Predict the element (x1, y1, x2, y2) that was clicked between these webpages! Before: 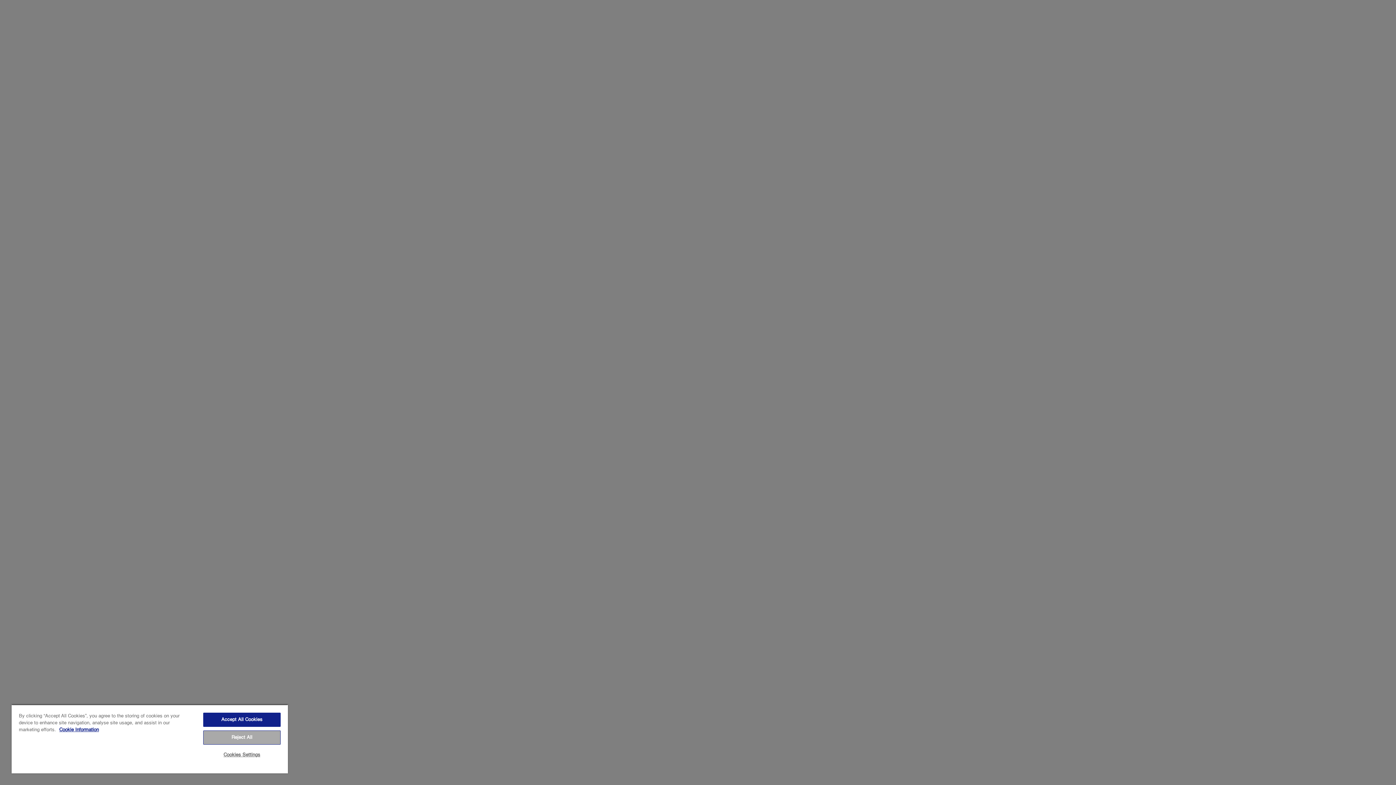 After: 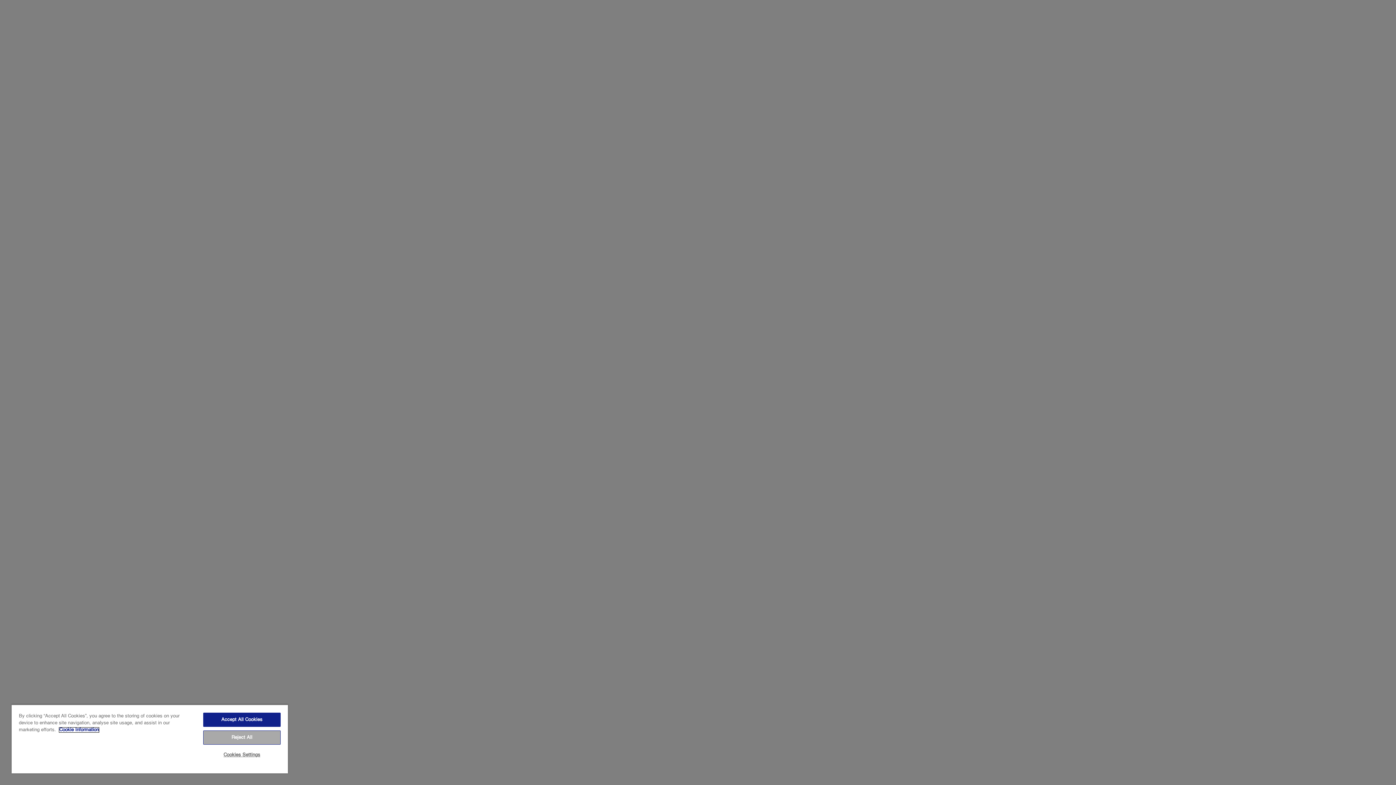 Action: label: More information about your privacy, opens in a new tab bbox: (59, 728, 98, 732)